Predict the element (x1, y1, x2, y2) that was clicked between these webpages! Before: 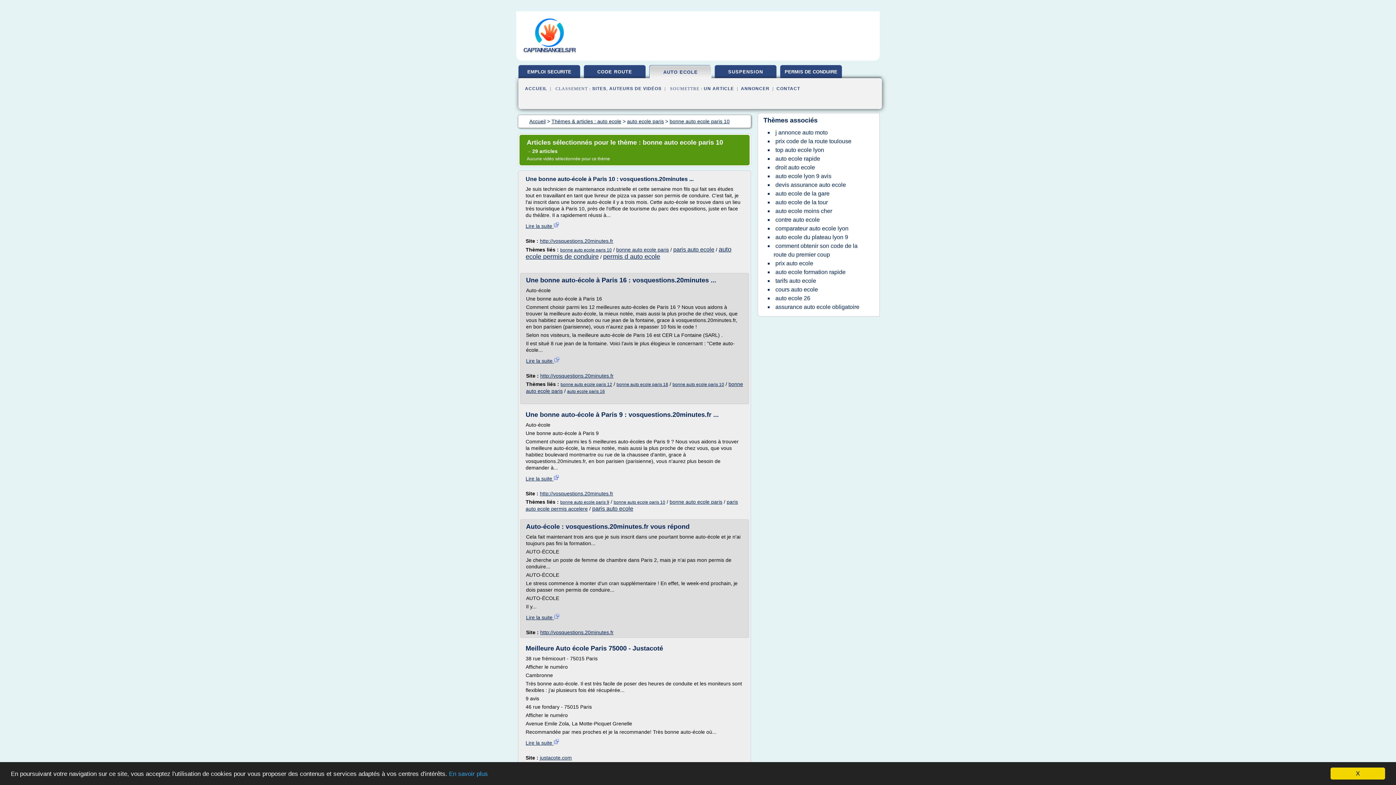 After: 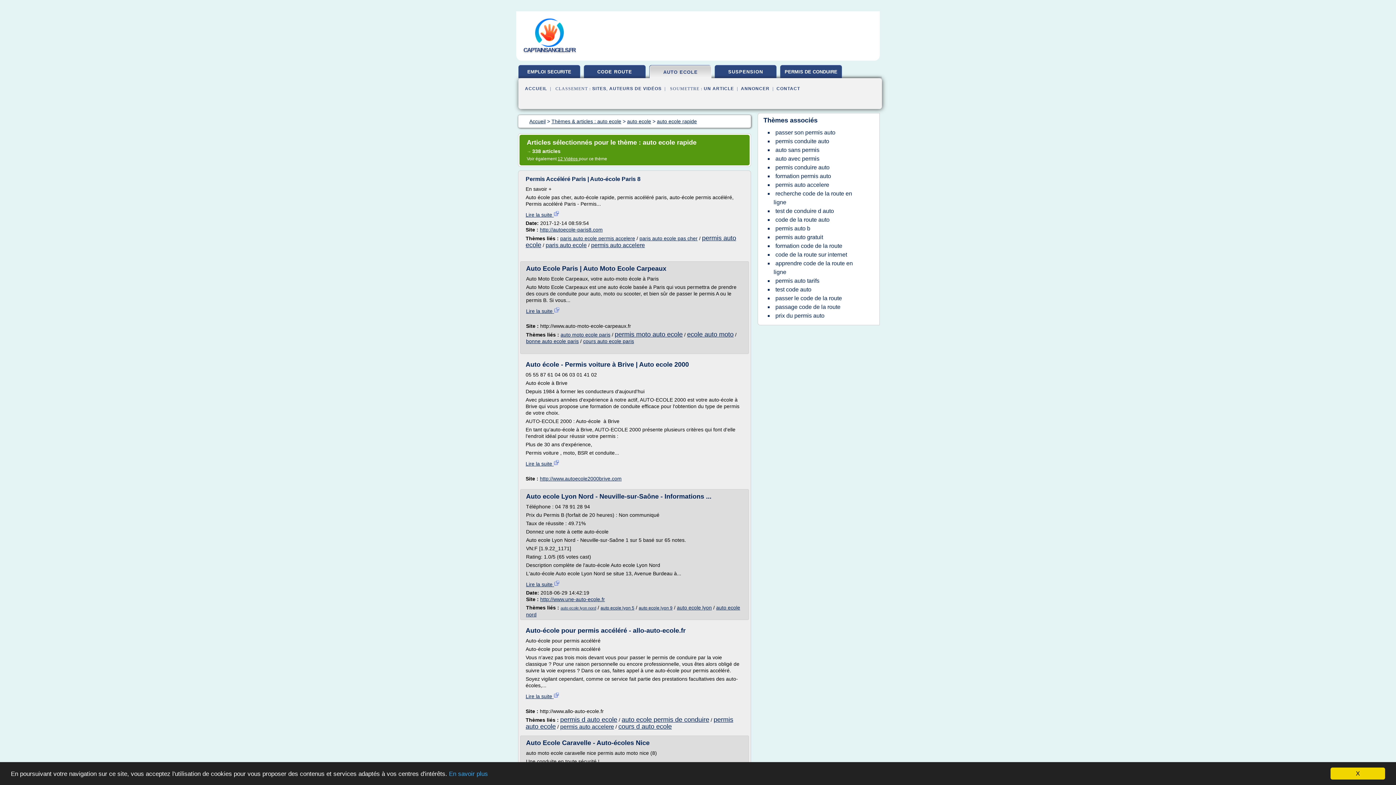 Action: label: auto ecole rapide bbox: (773, 153, 822, 163)